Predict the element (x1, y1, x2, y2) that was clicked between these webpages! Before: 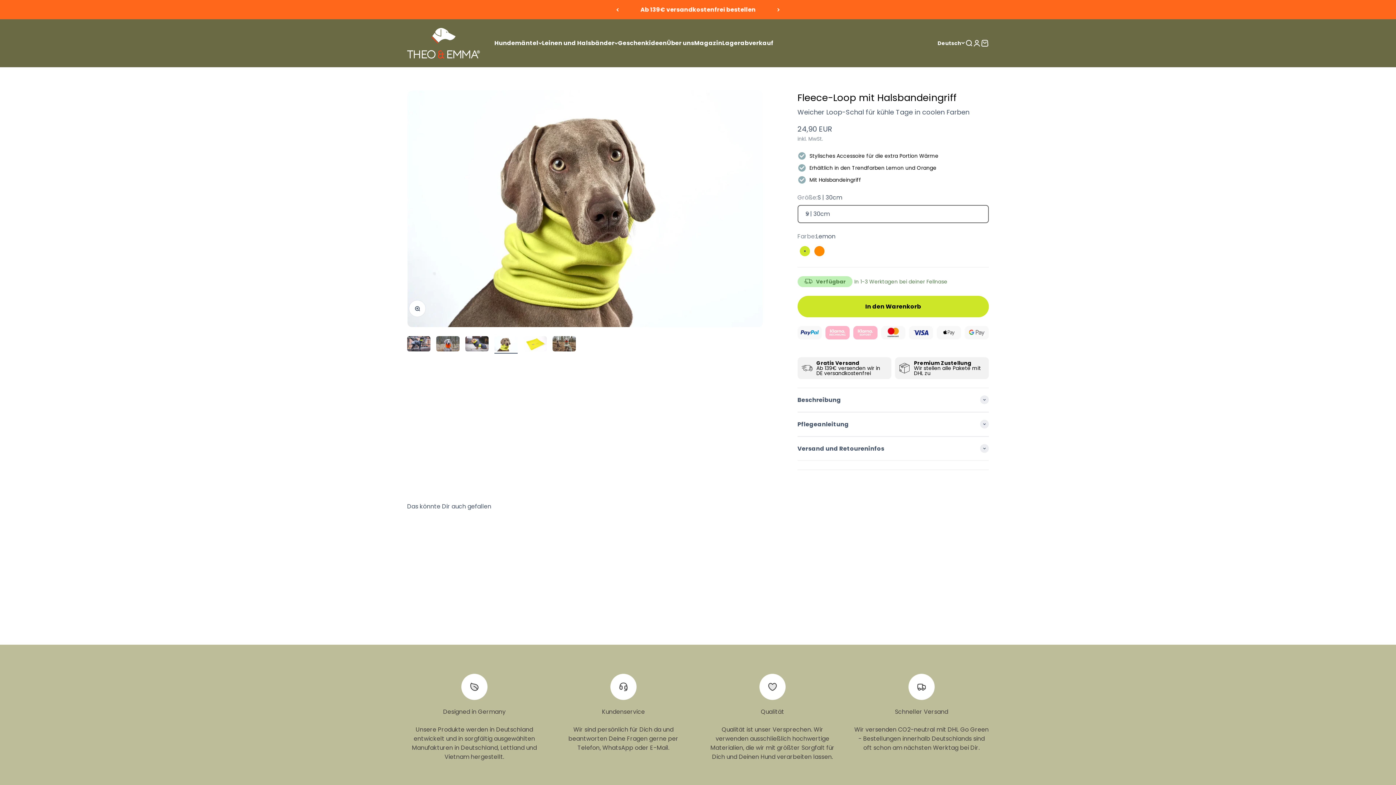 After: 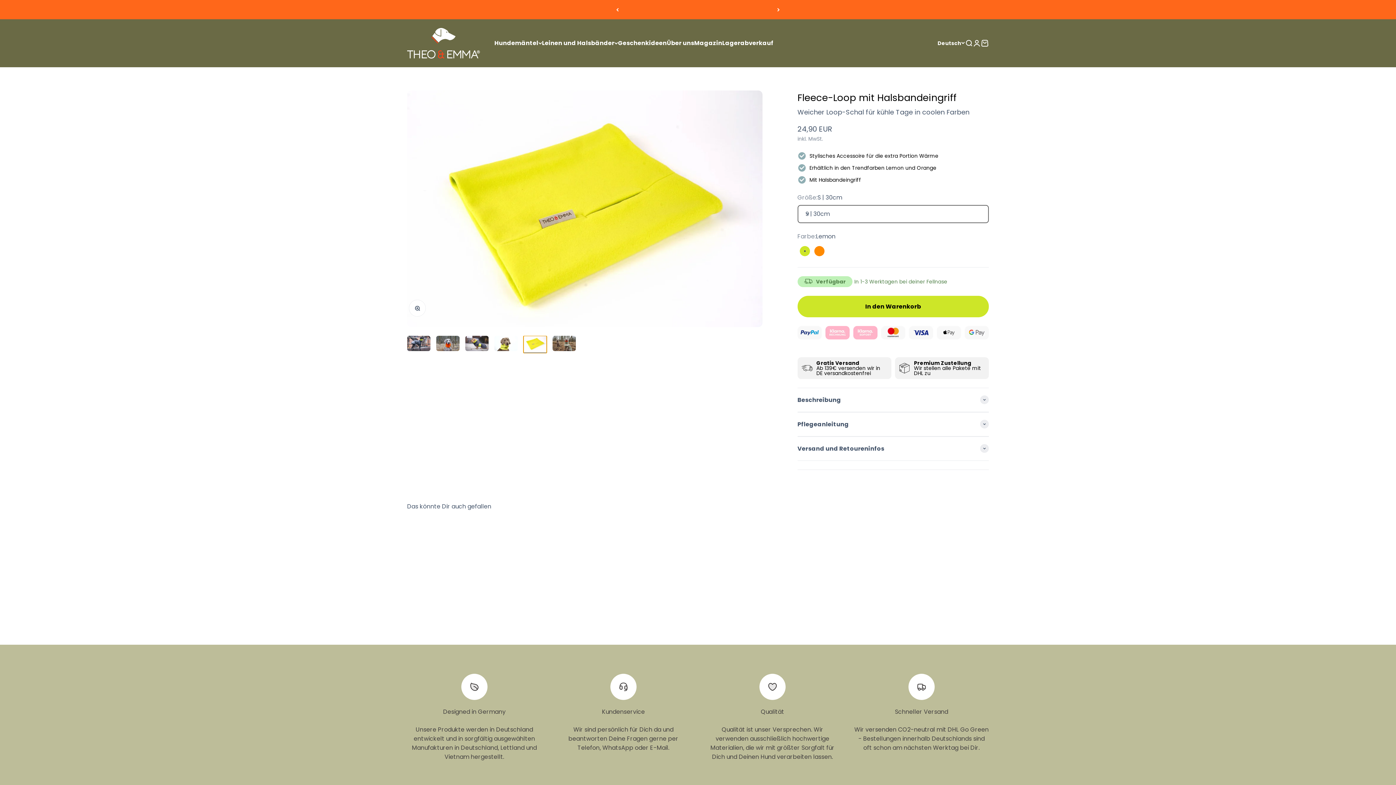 Action: label: Gehe zu Element 5 bbox: (523, 336, 546, 353)